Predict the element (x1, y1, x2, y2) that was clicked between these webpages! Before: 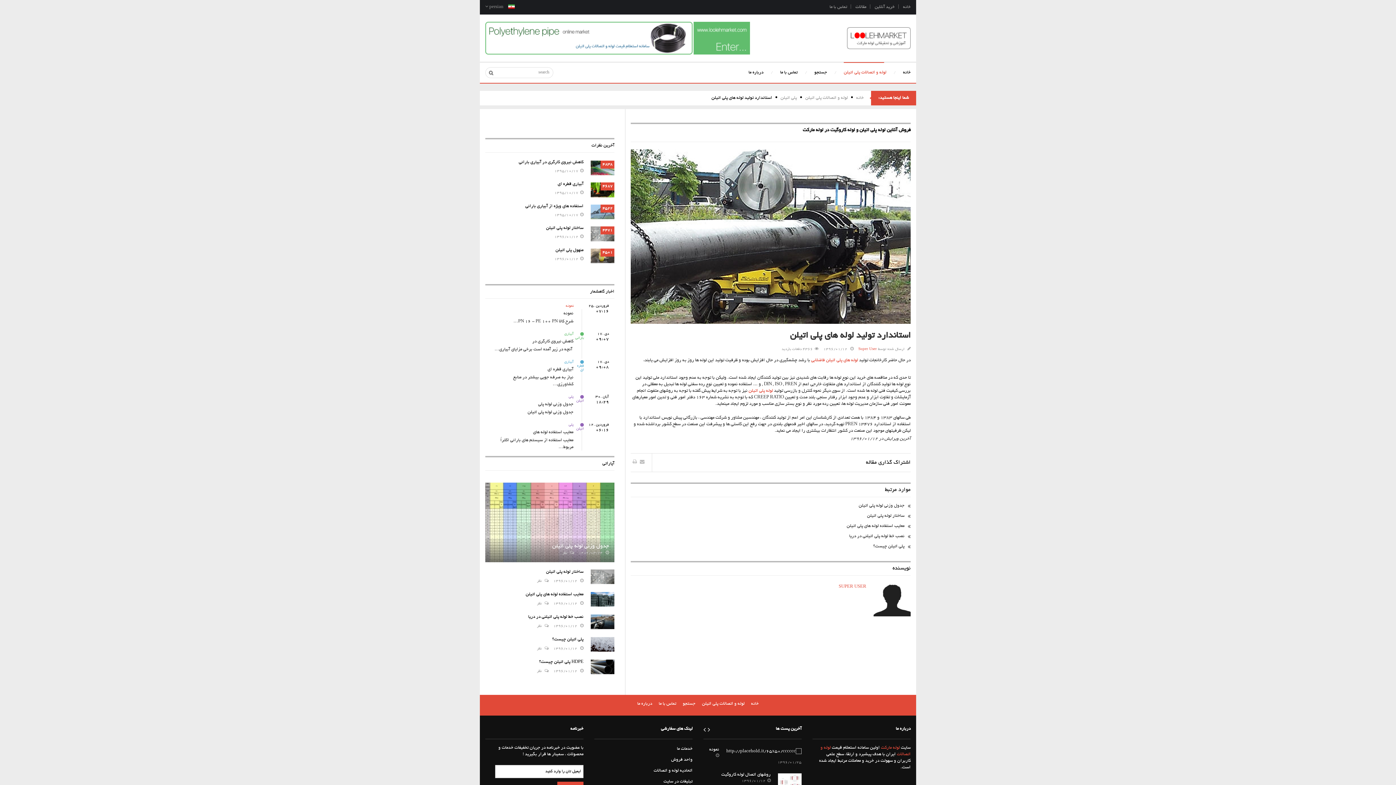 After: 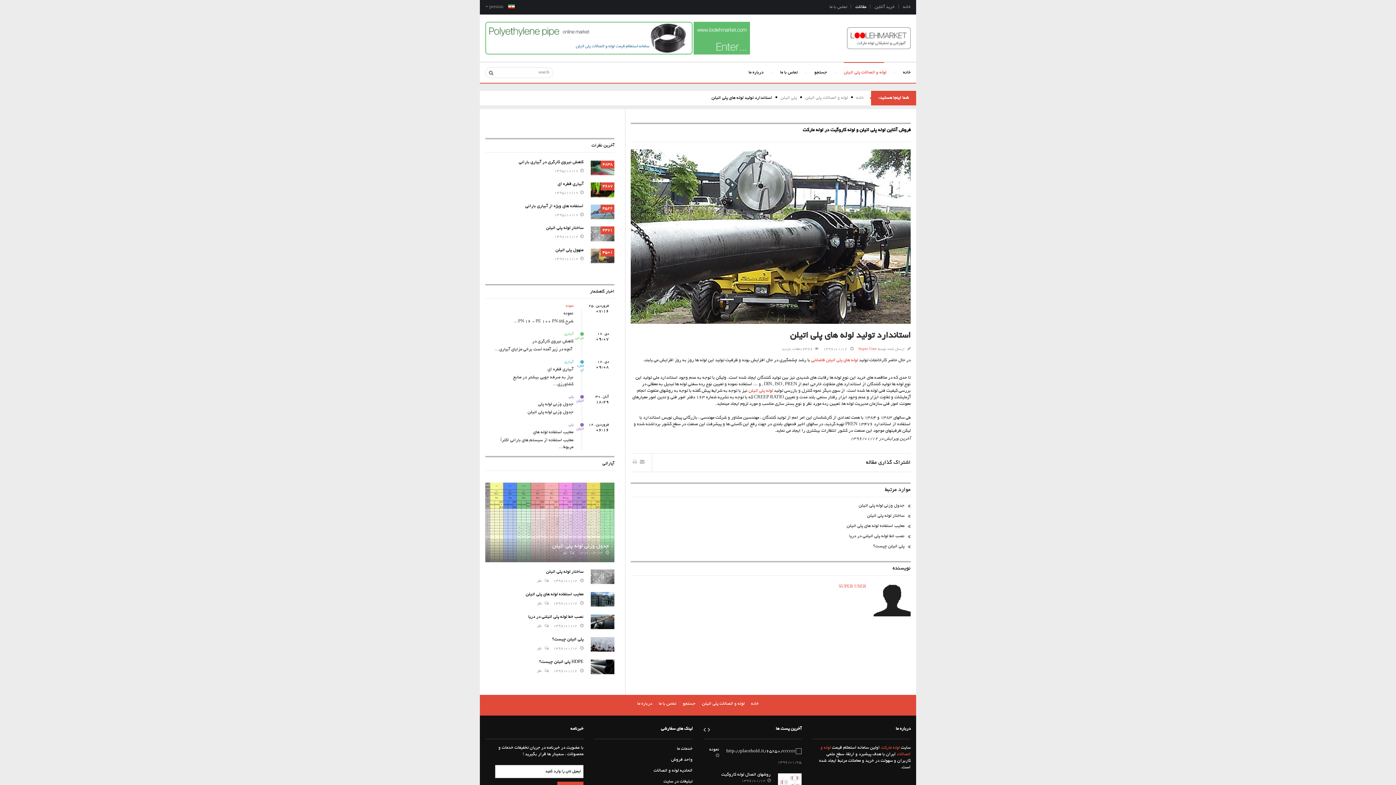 Action: label: مقالات bbox: (855, 4, 874, 10)